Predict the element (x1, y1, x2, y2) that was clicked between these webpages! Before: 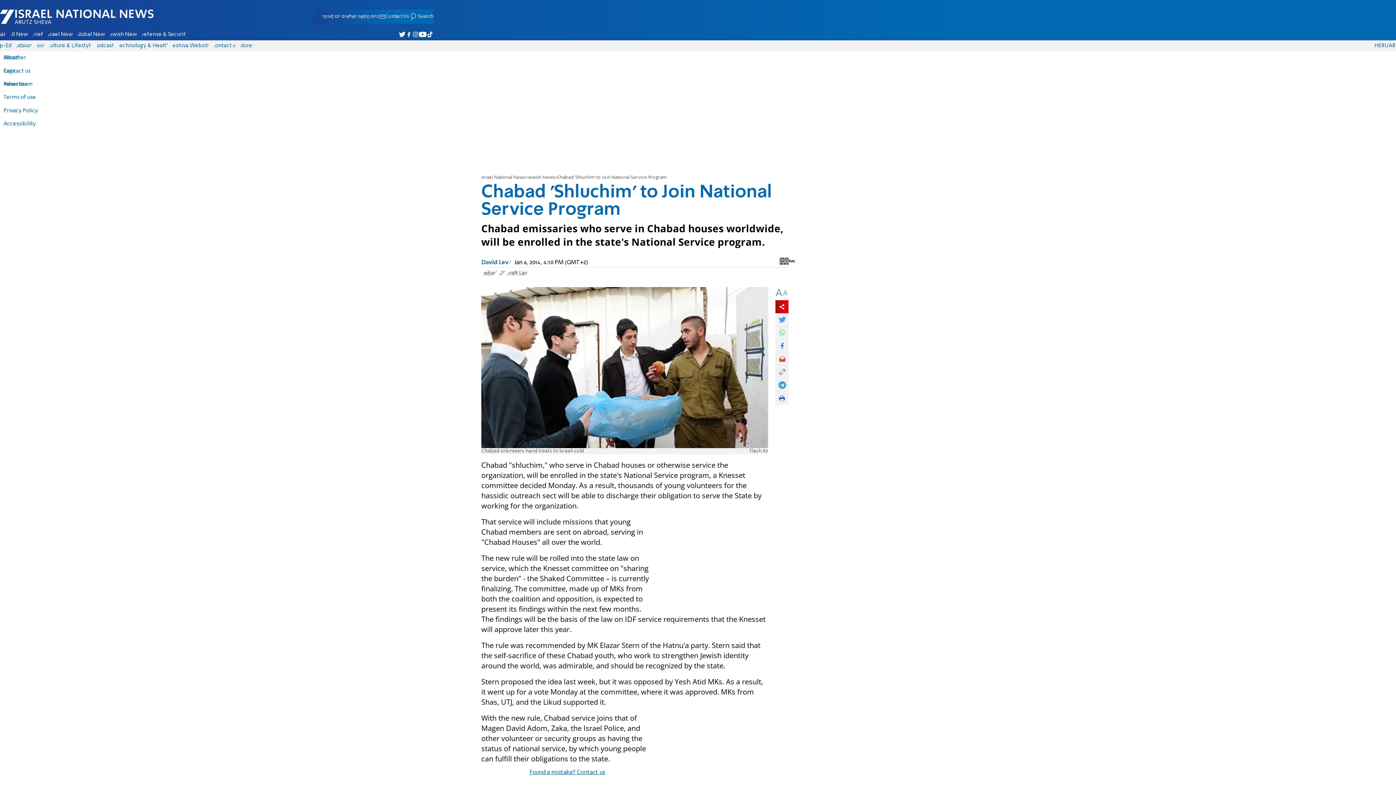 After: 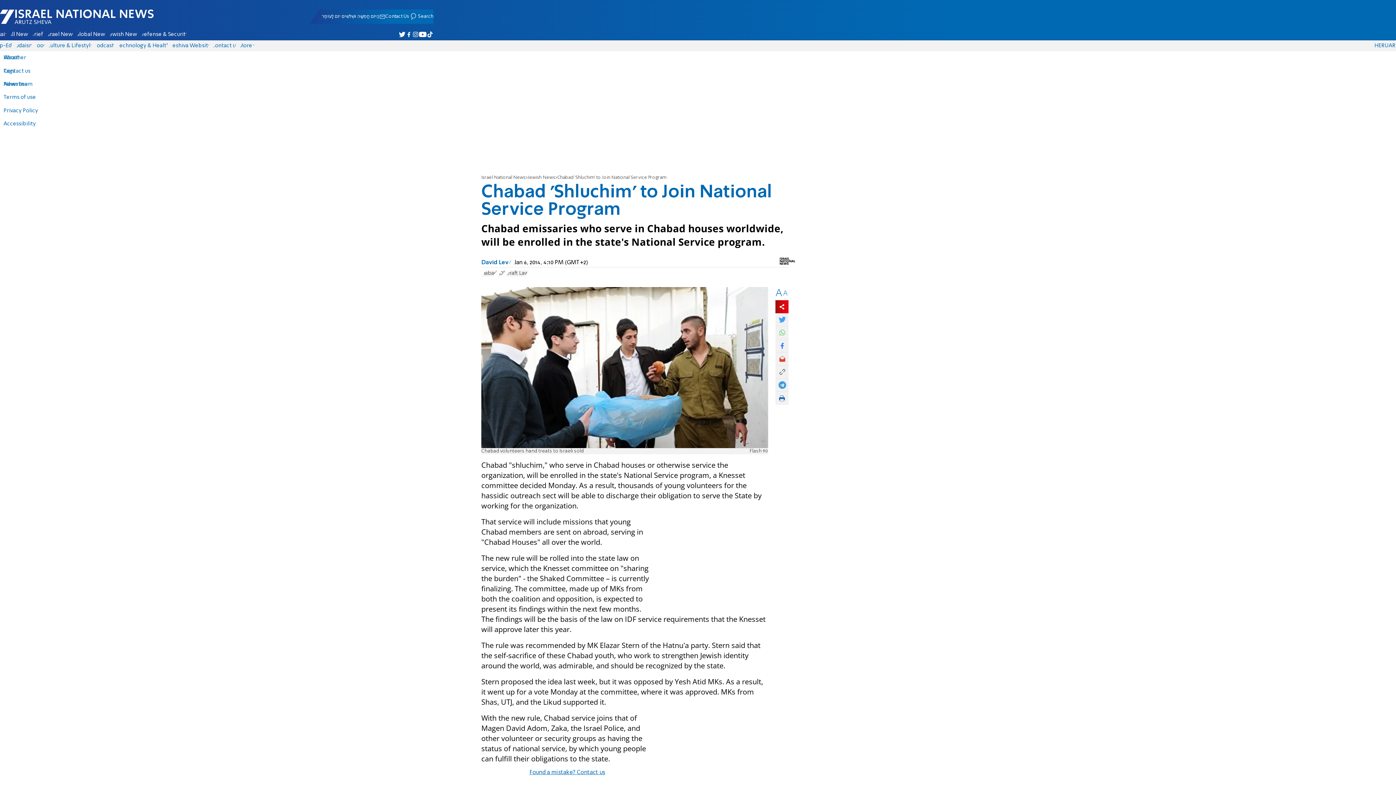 Action: bbox: (775, 339, 788, 352)